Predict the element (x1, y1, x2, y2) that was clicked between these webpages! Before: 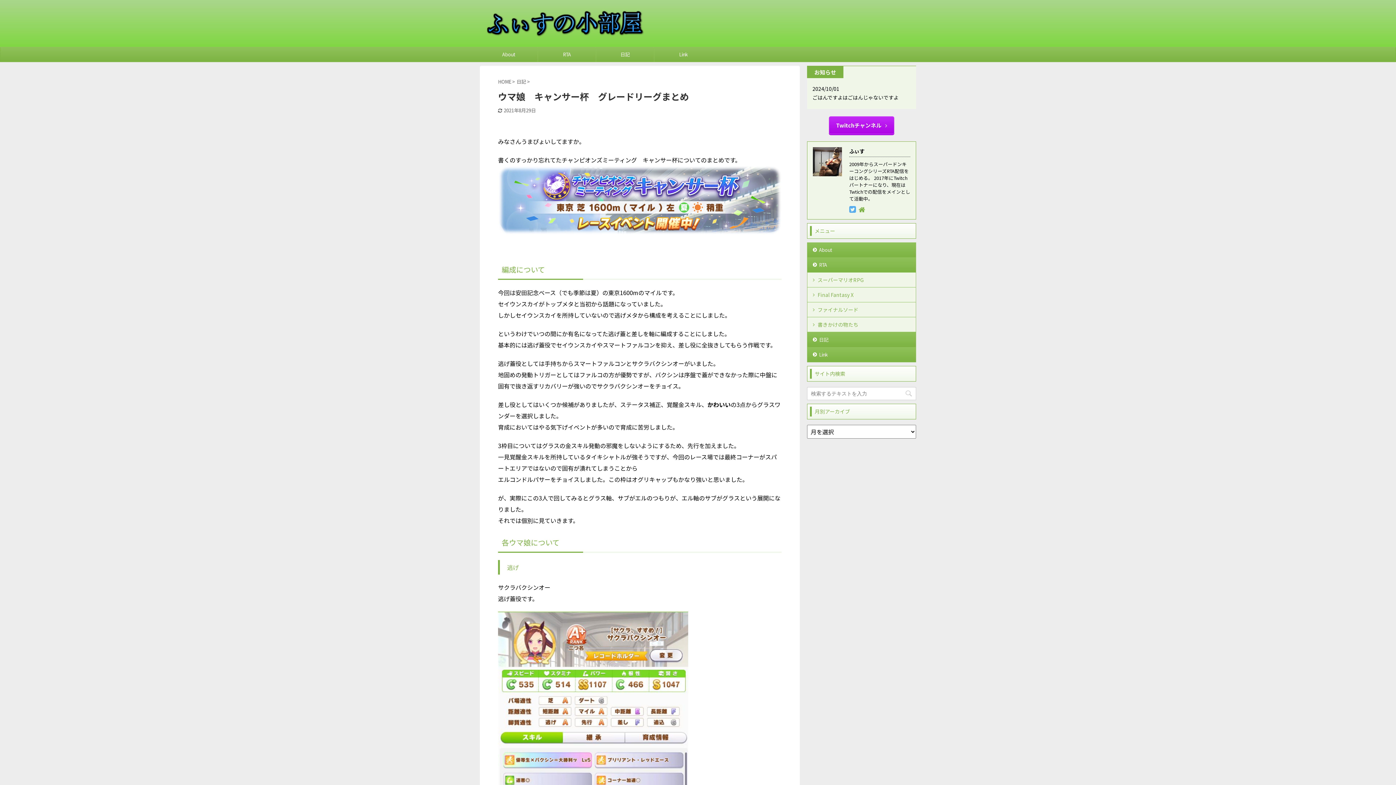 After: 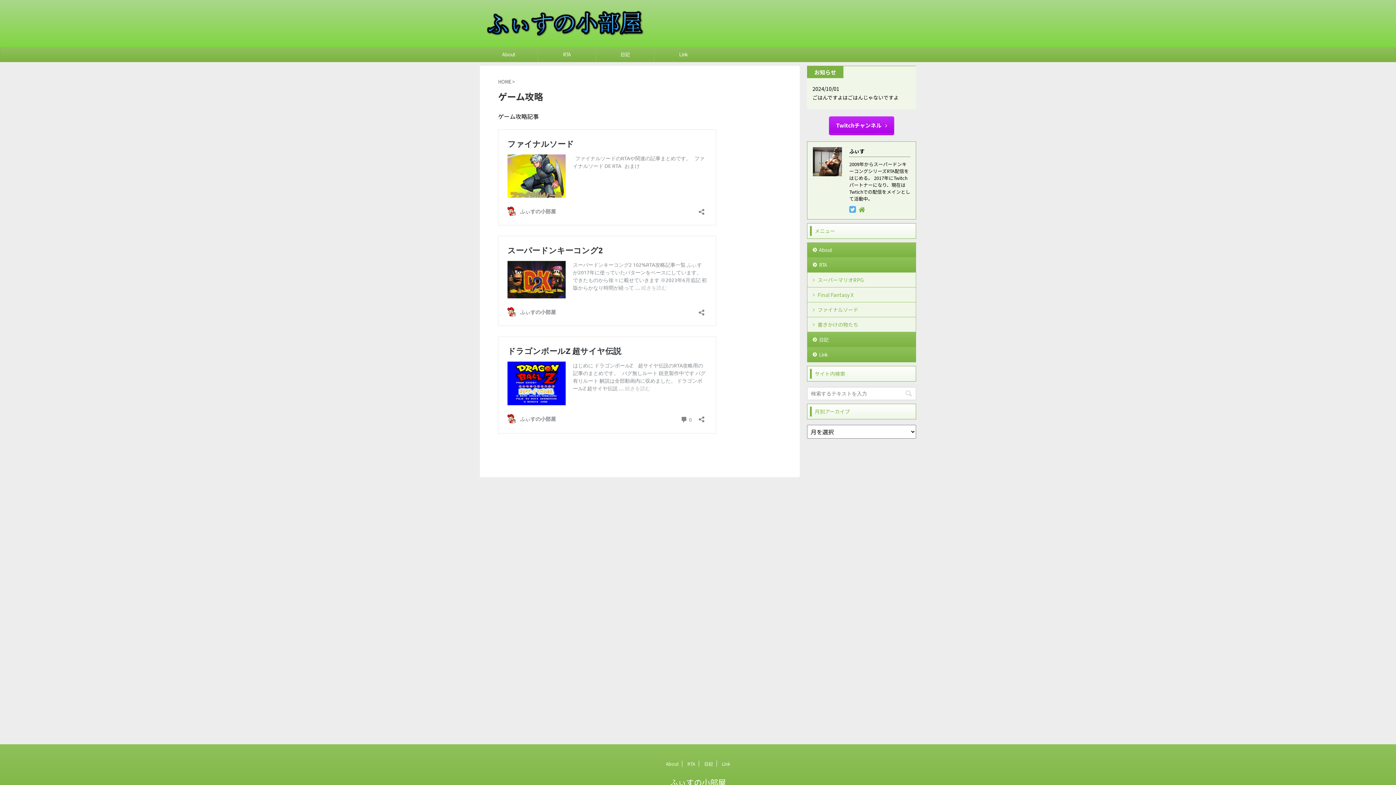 Action: bbox: (807, 257, 916, 272) label: RTA